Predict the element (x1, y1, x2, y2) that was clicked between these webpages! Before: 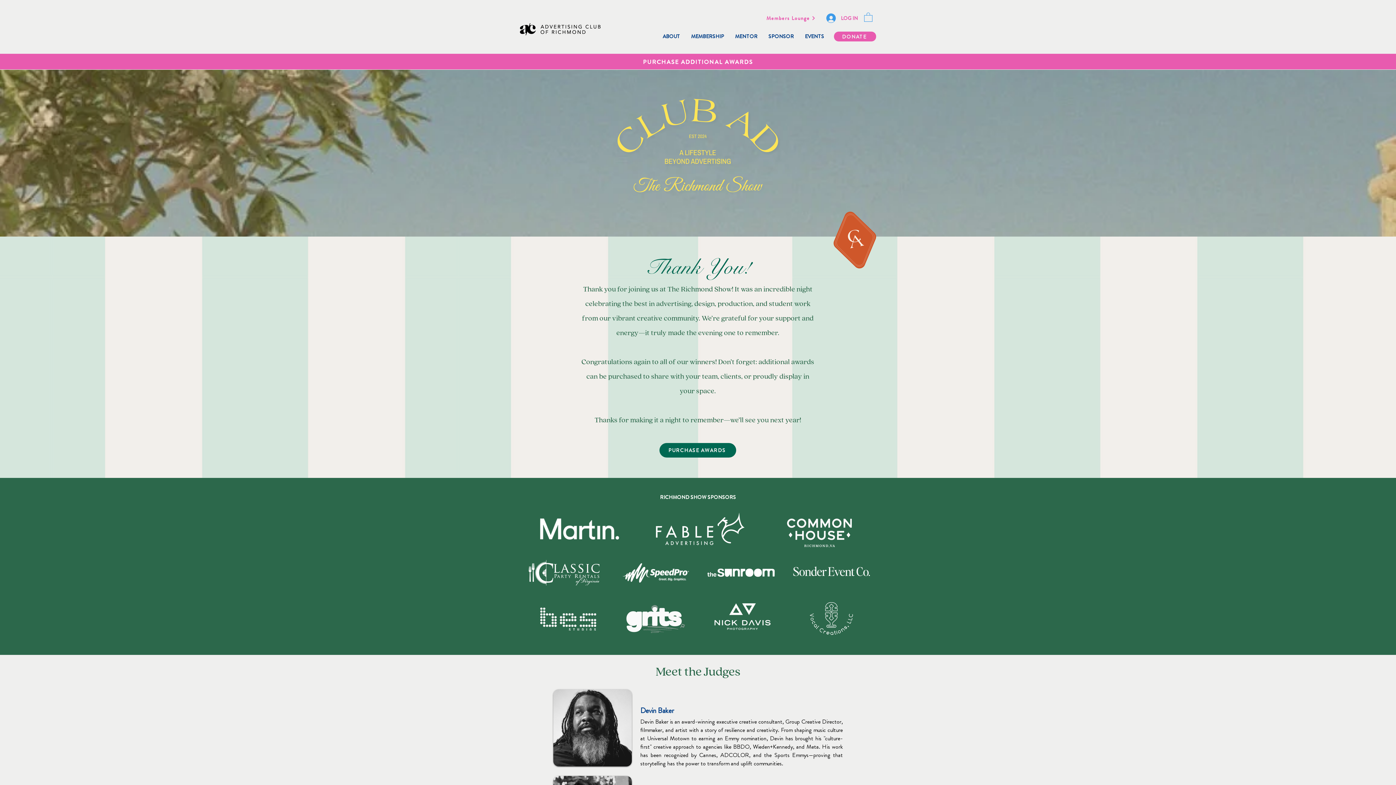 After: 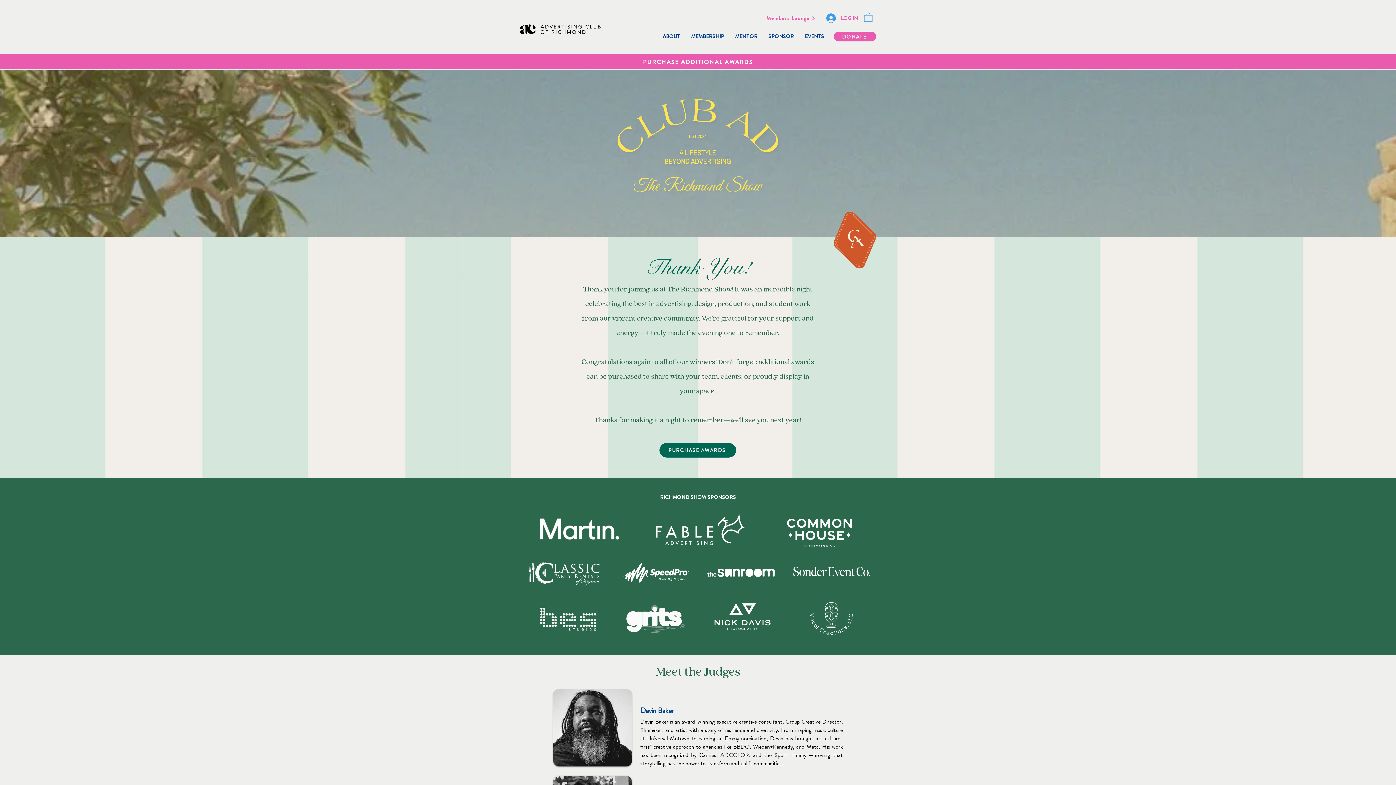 Action: bbox: (713, 603, 772, 631)